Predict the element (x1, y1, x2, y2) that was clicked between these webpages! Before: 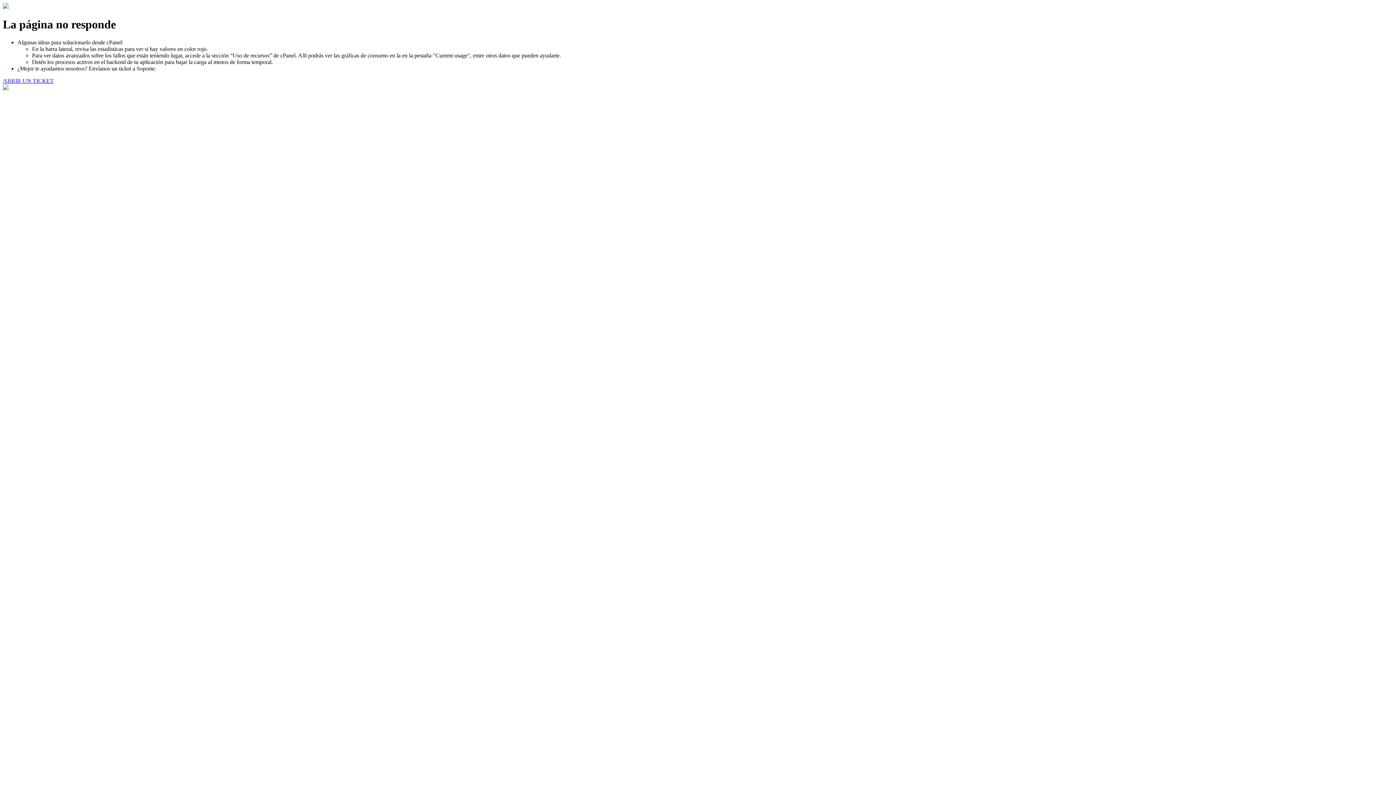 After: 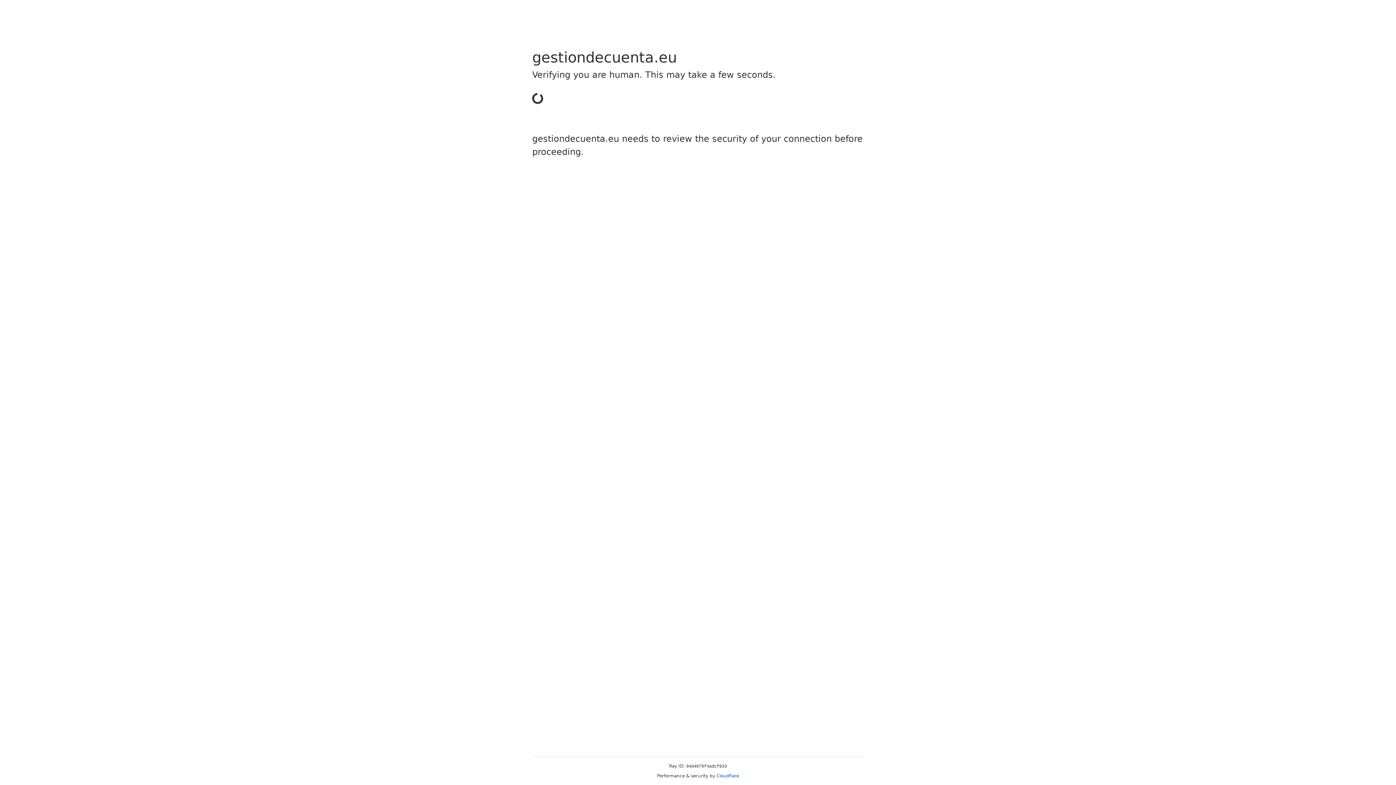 Action: label: ABRIR UN TICKET bbox: (2, 77, 53, 83)